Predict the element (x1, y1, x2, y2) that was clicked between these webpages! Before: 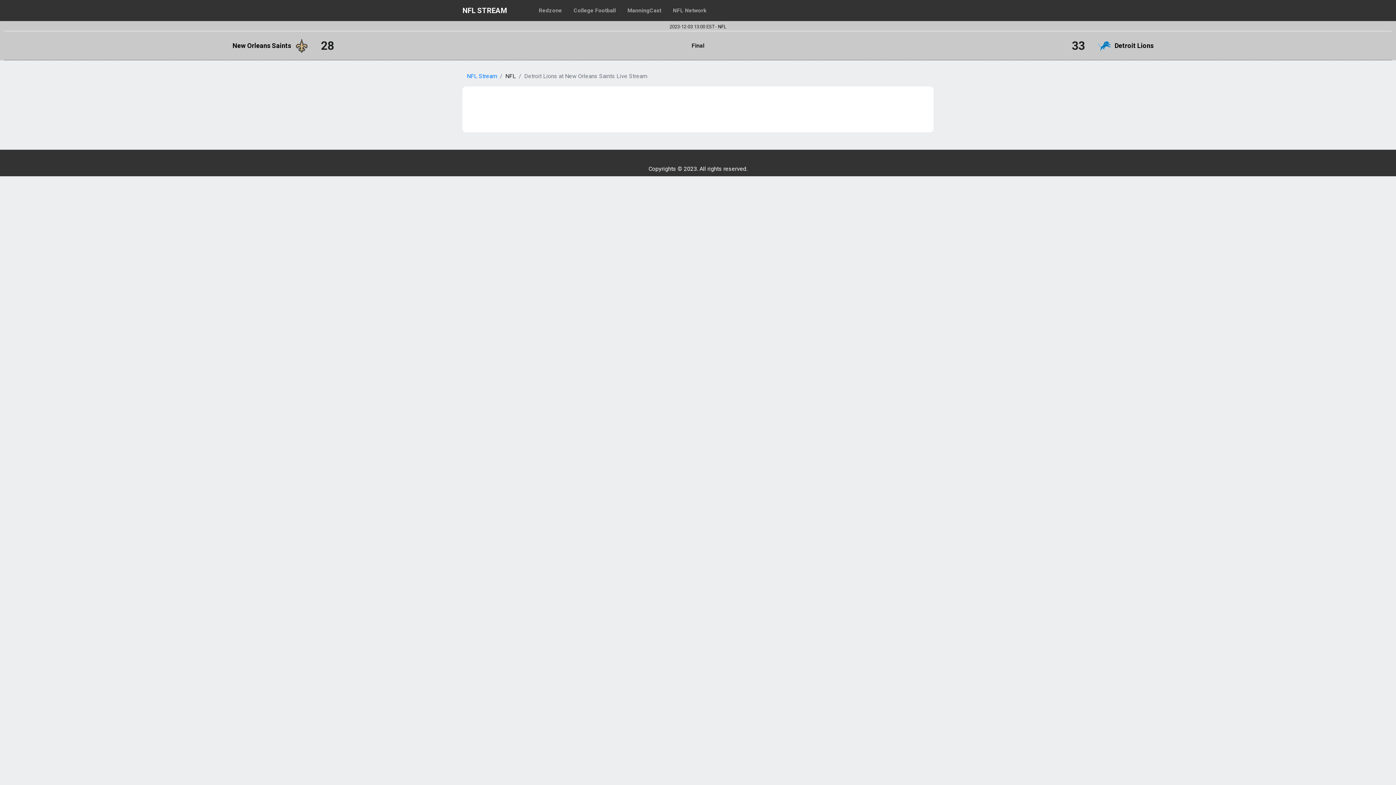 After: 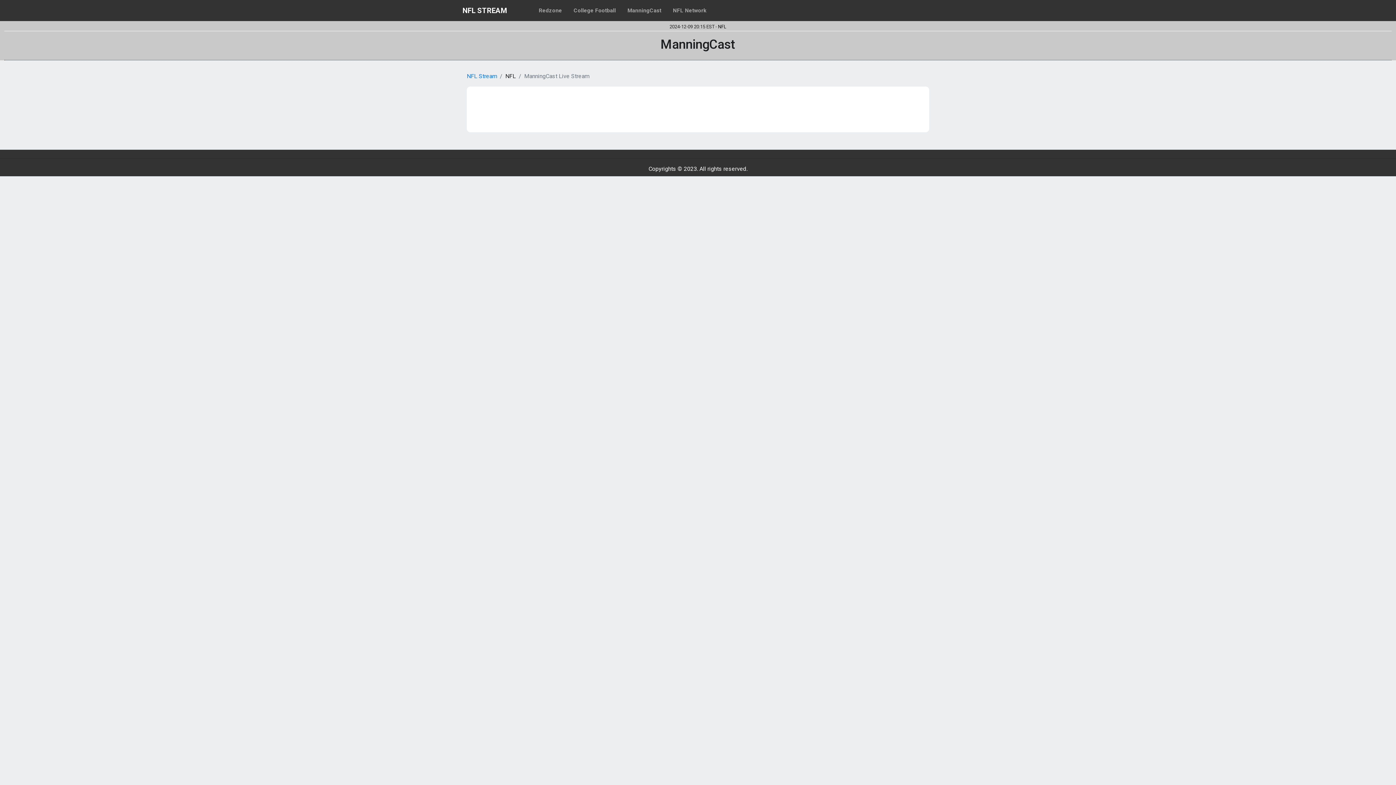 Action: bbox: (621, 3, 667, 21) label: ManningCast